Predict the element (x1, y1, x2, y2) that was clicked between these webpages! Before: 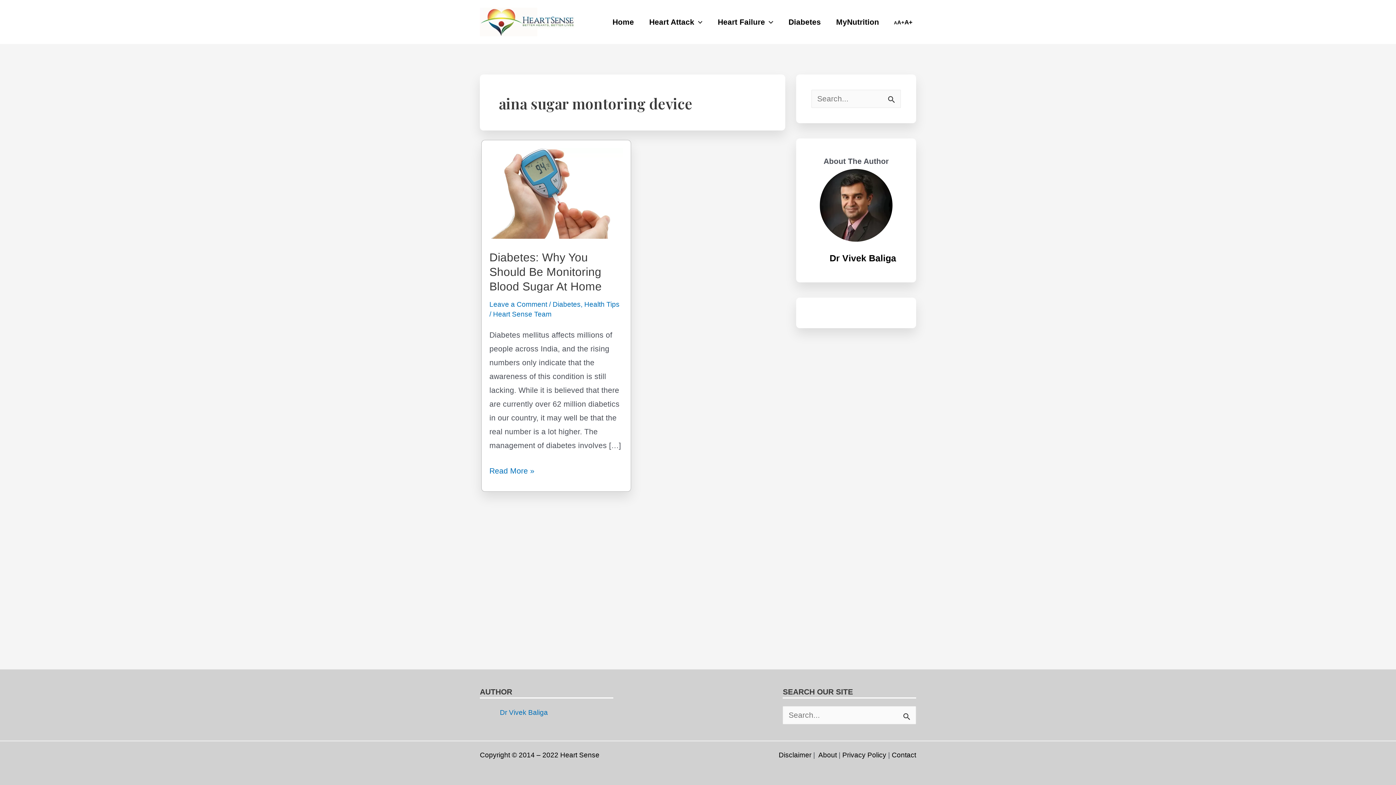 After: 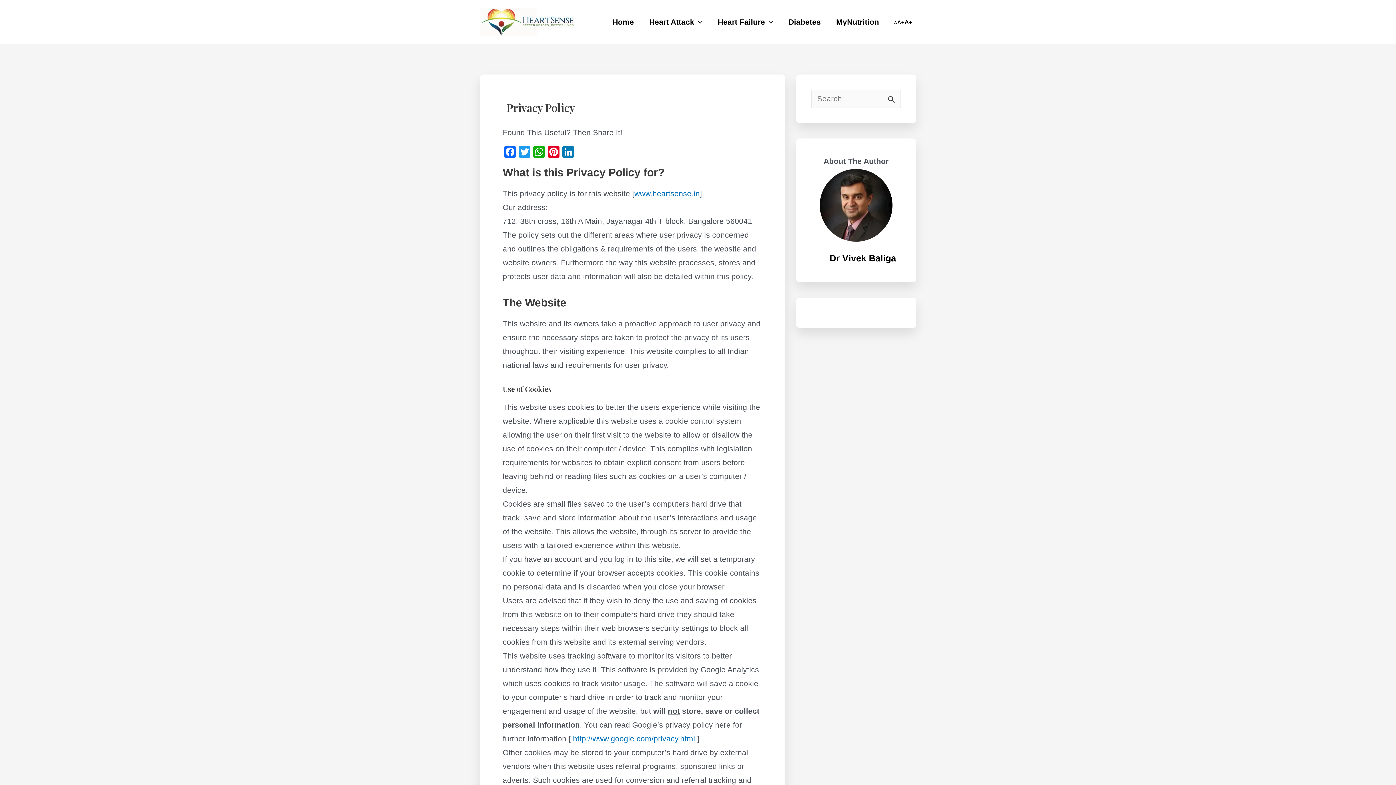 Action: bbox: (842, 751, 886, 759) label: Privacy Policy